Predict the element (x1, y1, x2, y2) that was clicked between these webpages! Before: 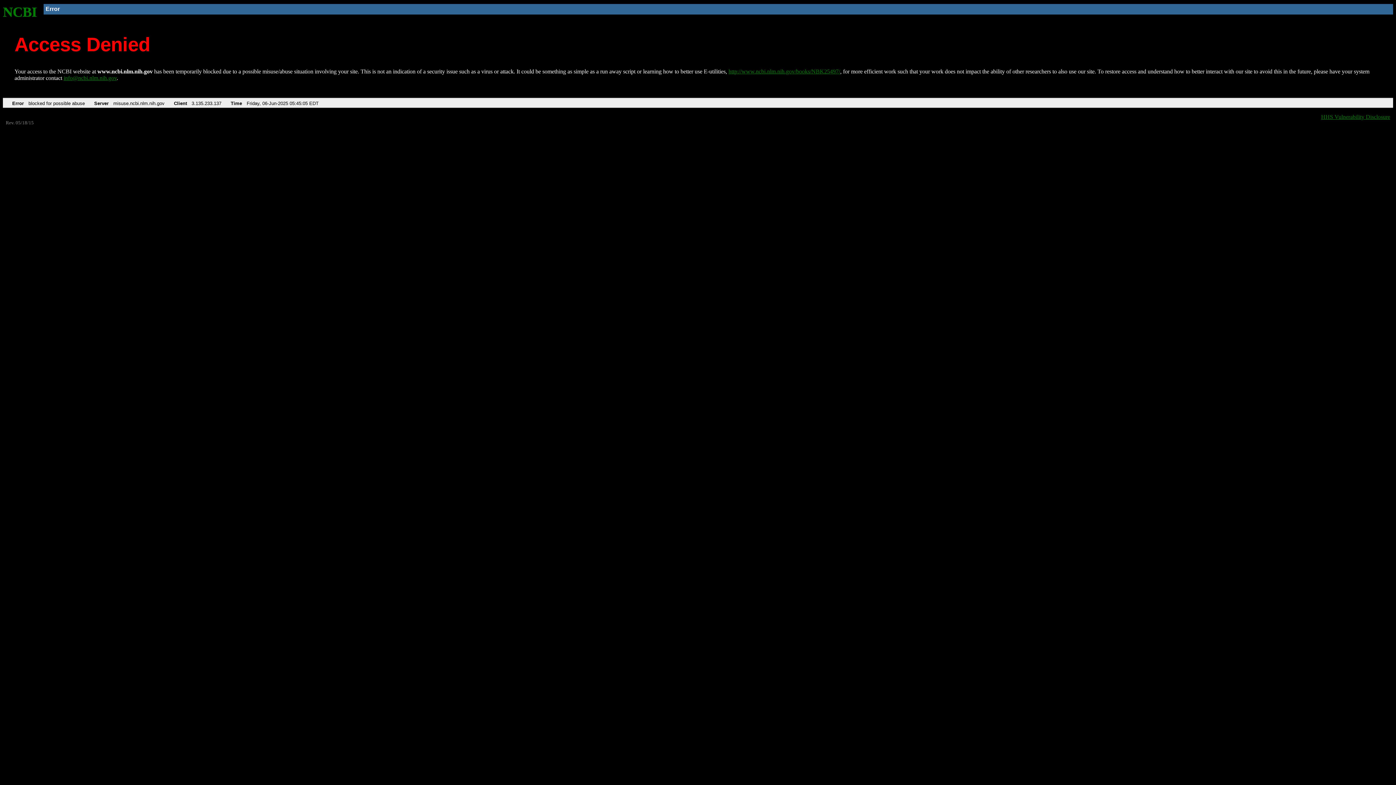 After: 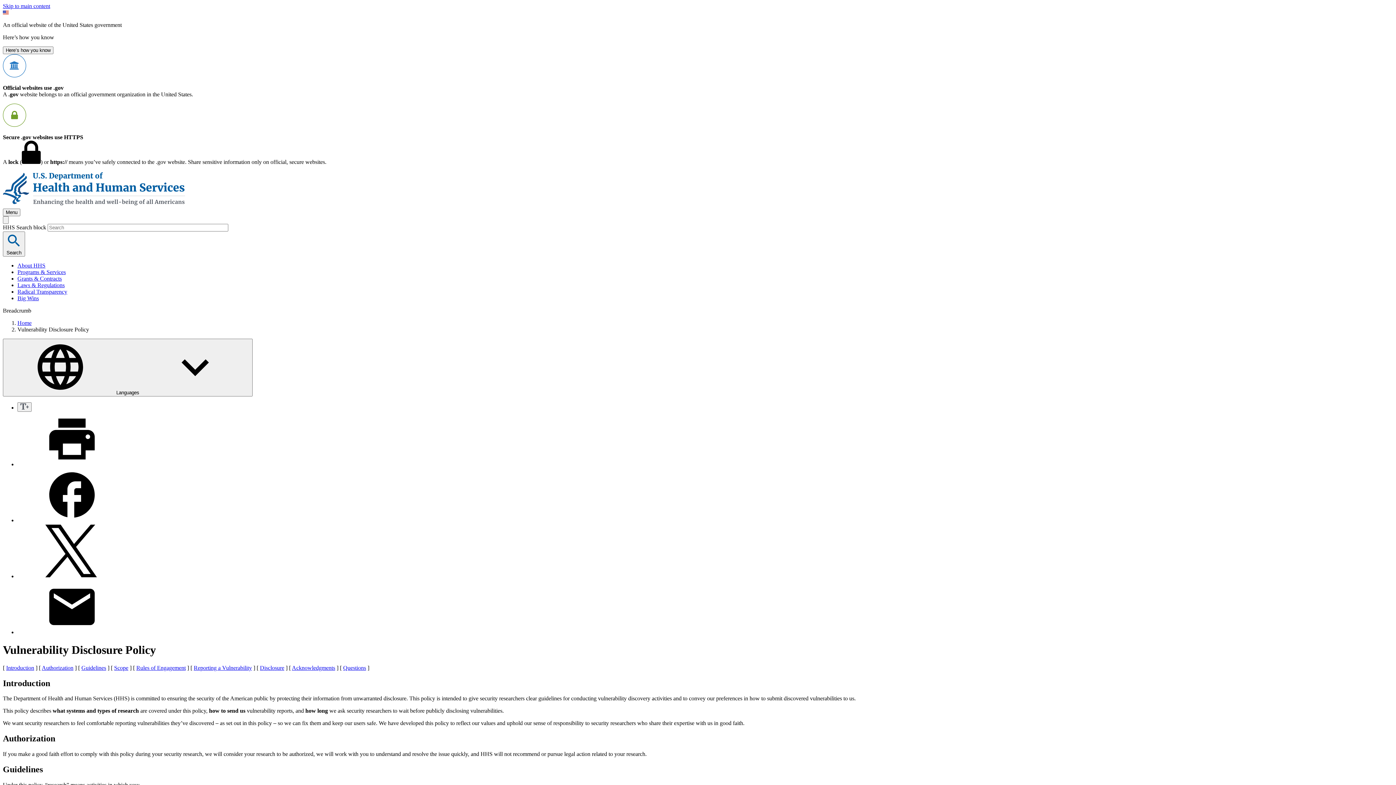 Action: label: HHS Vulnerability Disclosure bbox: (1321, 113, 1390, 119)